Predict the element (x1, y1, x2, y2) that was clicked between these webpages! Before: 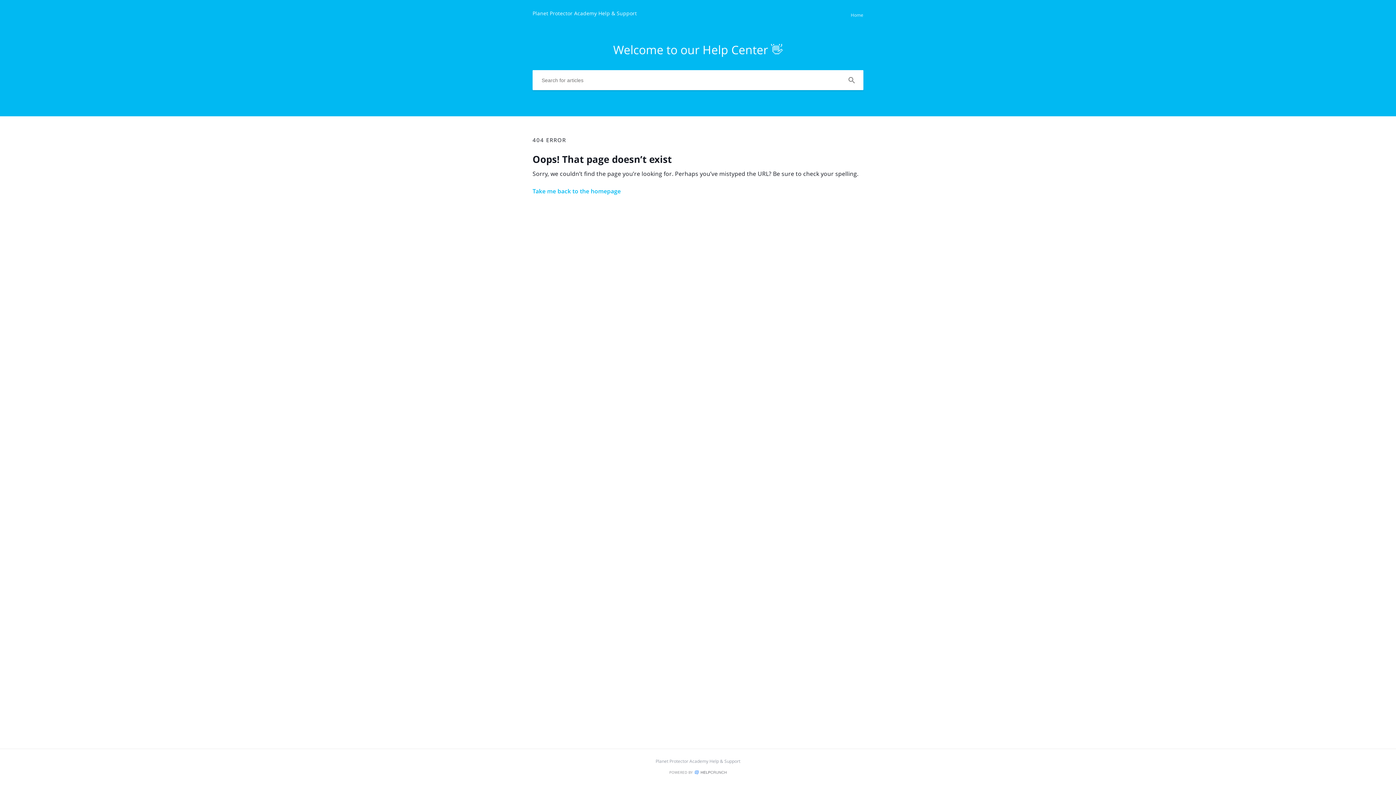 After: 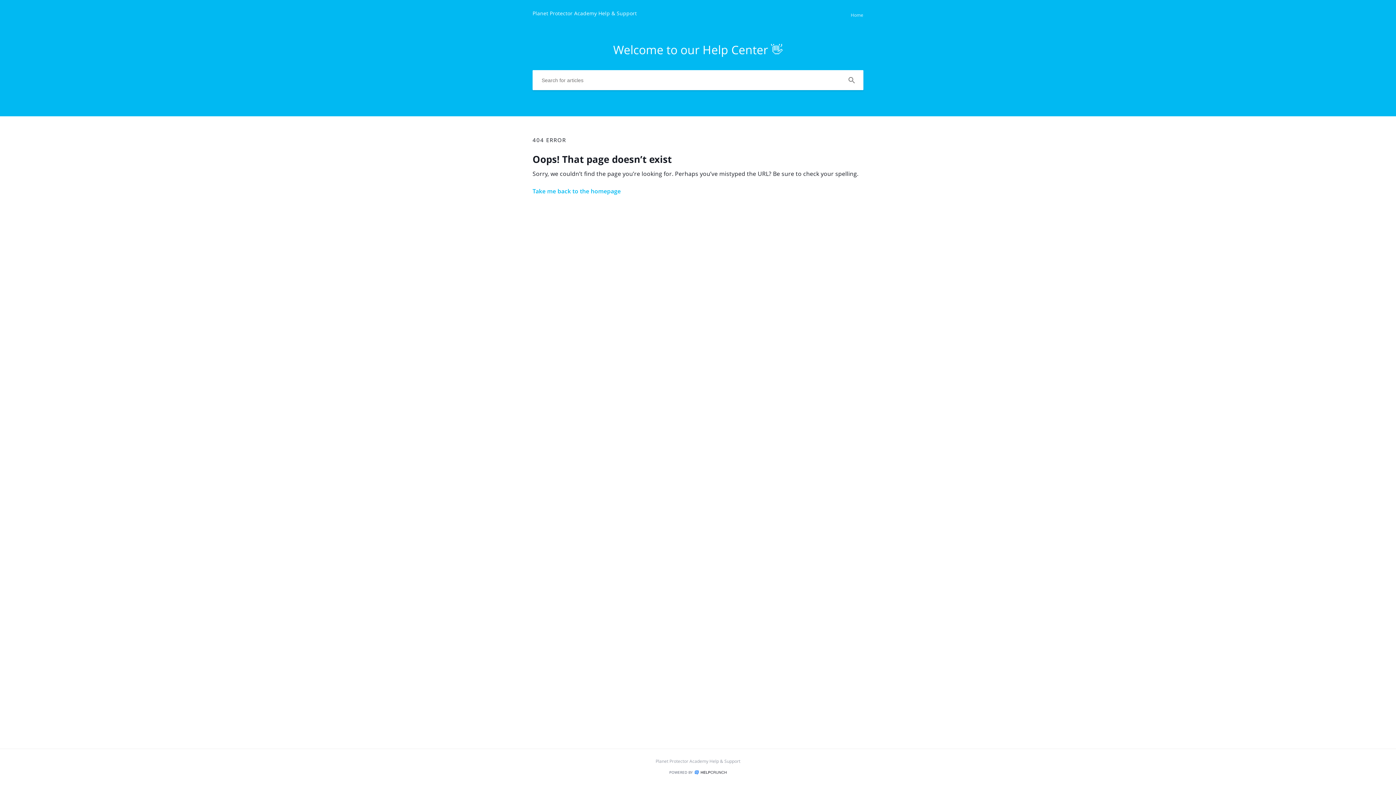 Action: bbox: (0, 769, 1396, 776) label: POWERED BY